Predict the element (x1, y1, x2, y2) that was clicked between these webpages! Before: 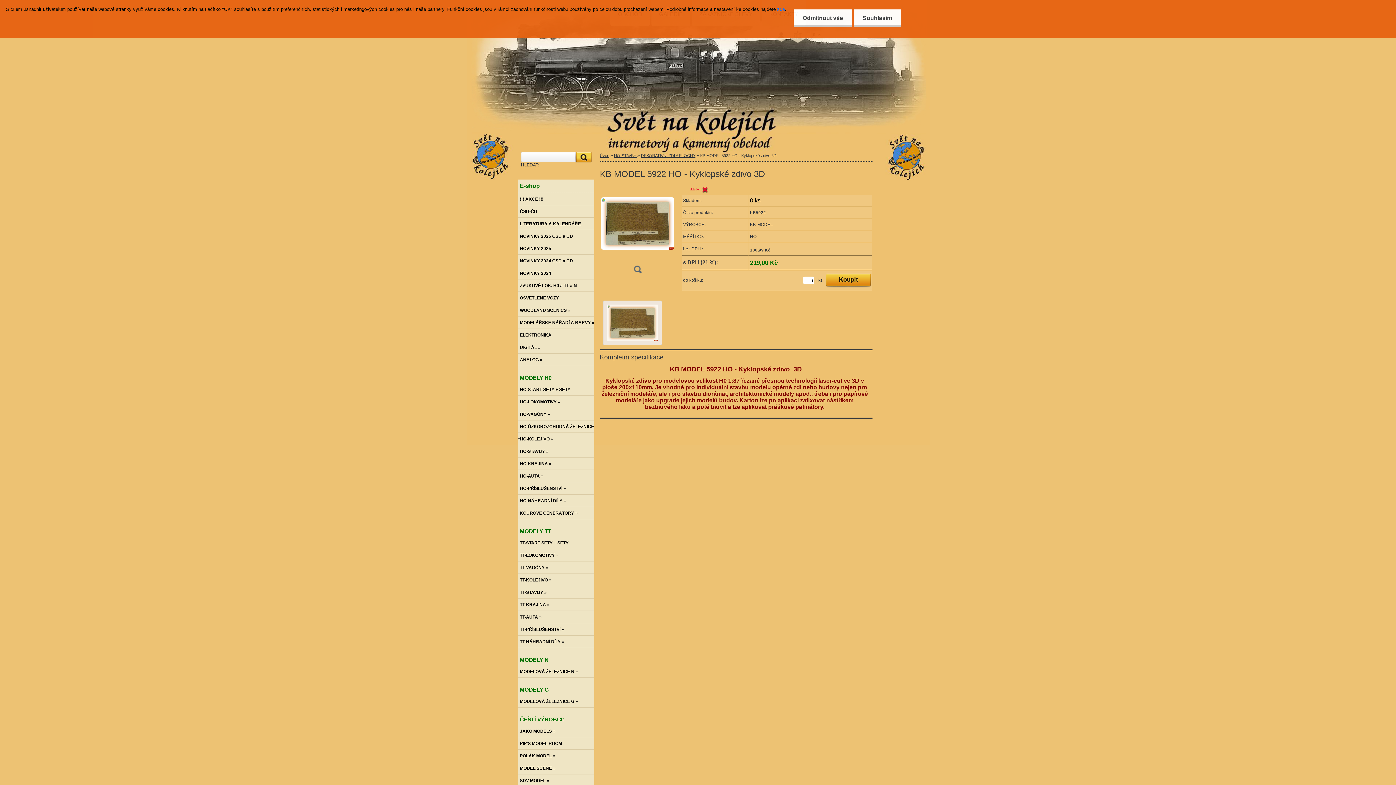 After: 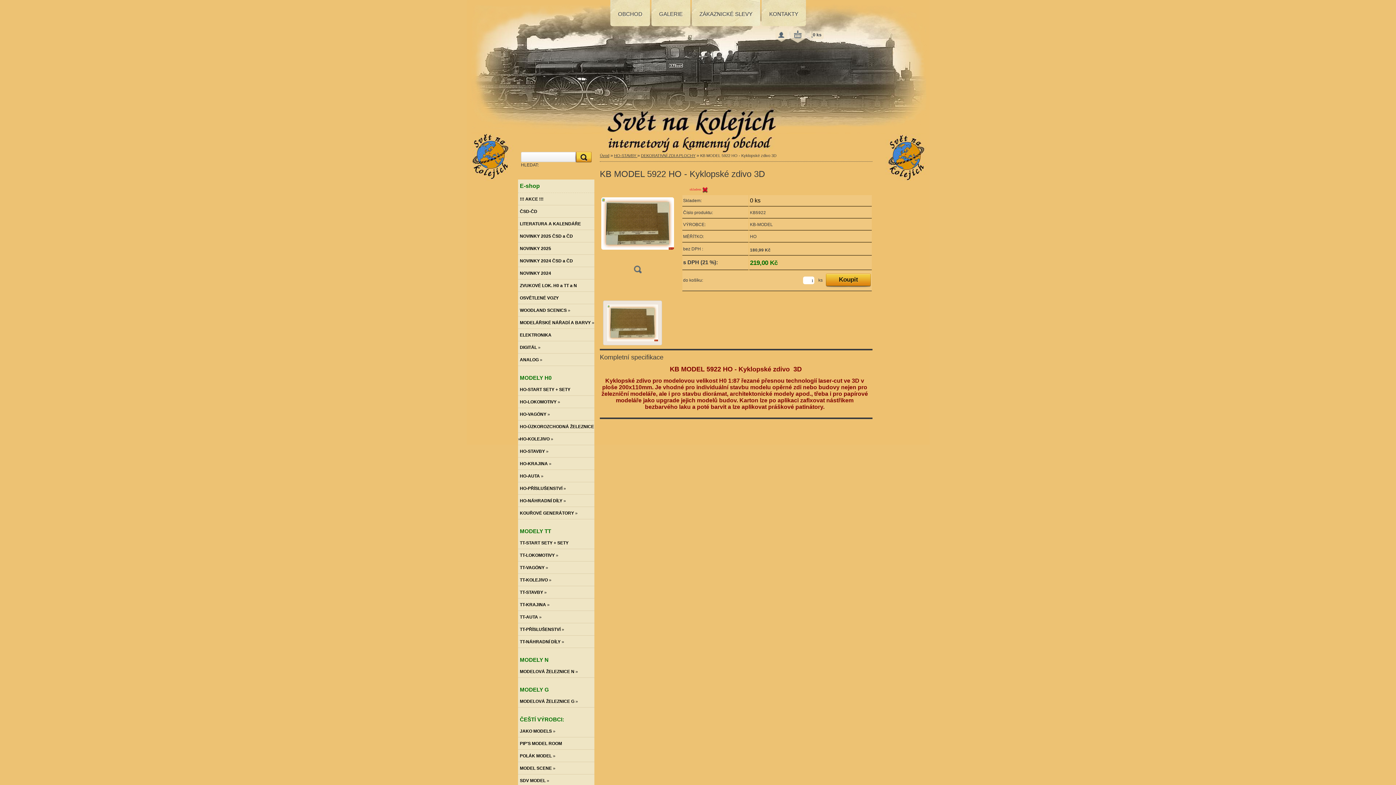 Action: bbox: (793, 9, 852, 26) label: Odmítnout vše